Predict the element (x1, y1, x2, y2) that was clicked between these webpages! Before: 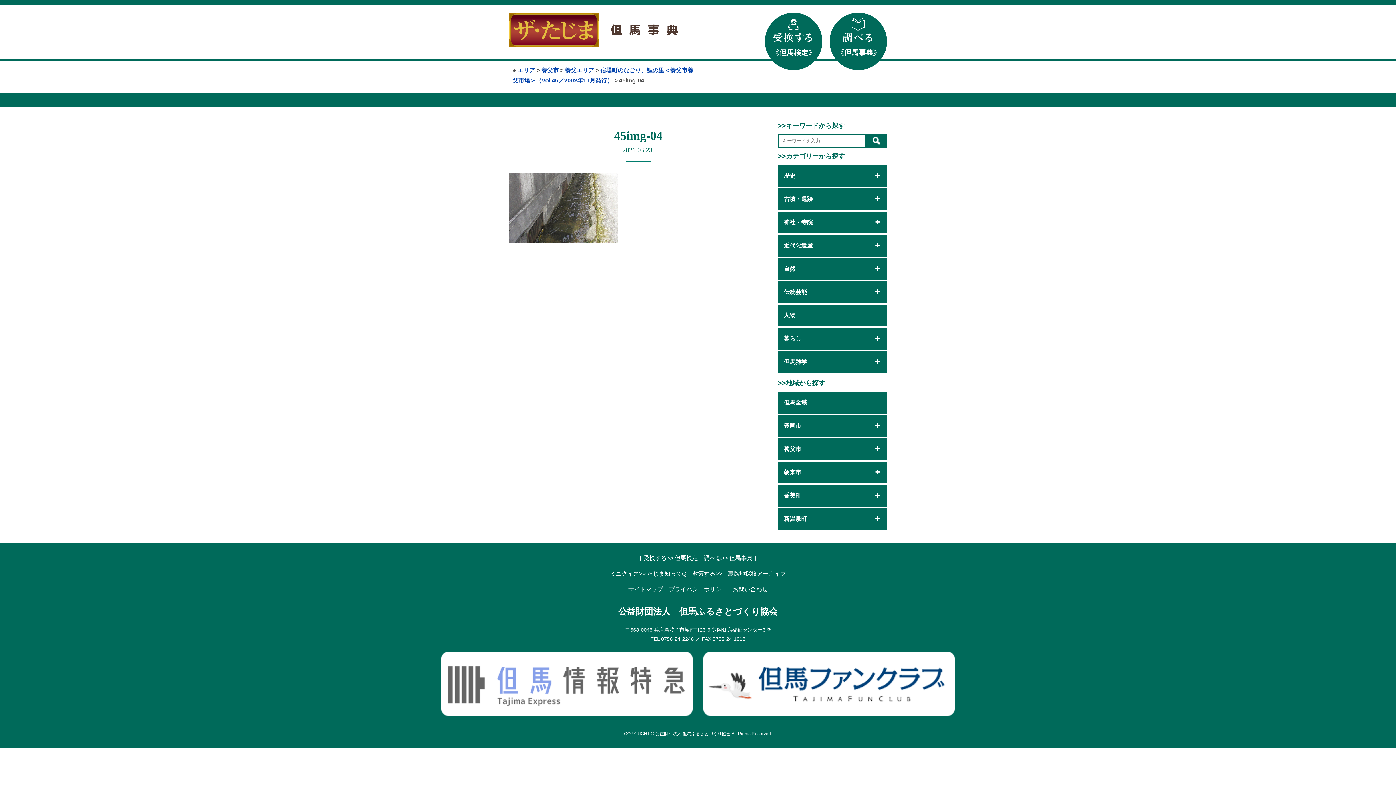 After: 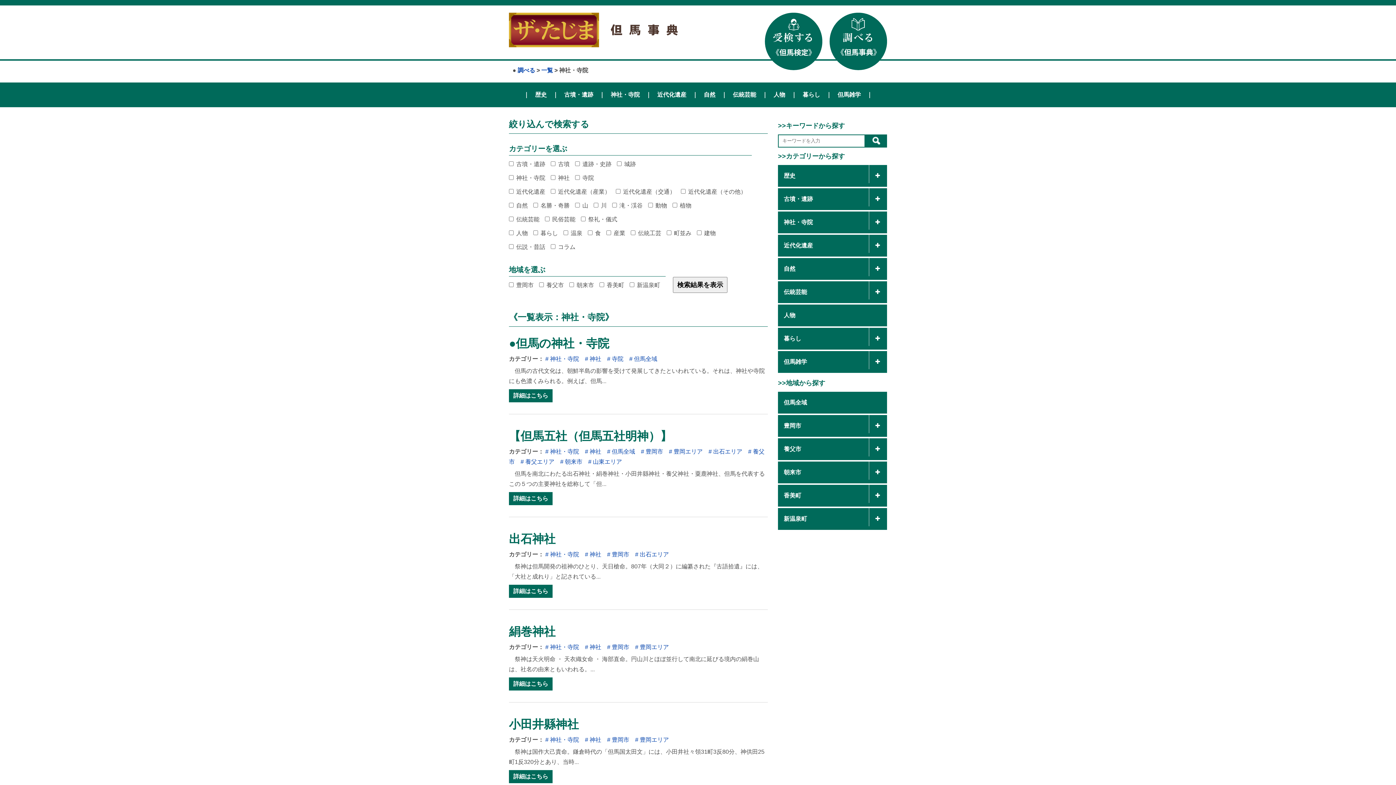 Action: label: 神社・寺院 bbox: (778, 211, 887, 233)